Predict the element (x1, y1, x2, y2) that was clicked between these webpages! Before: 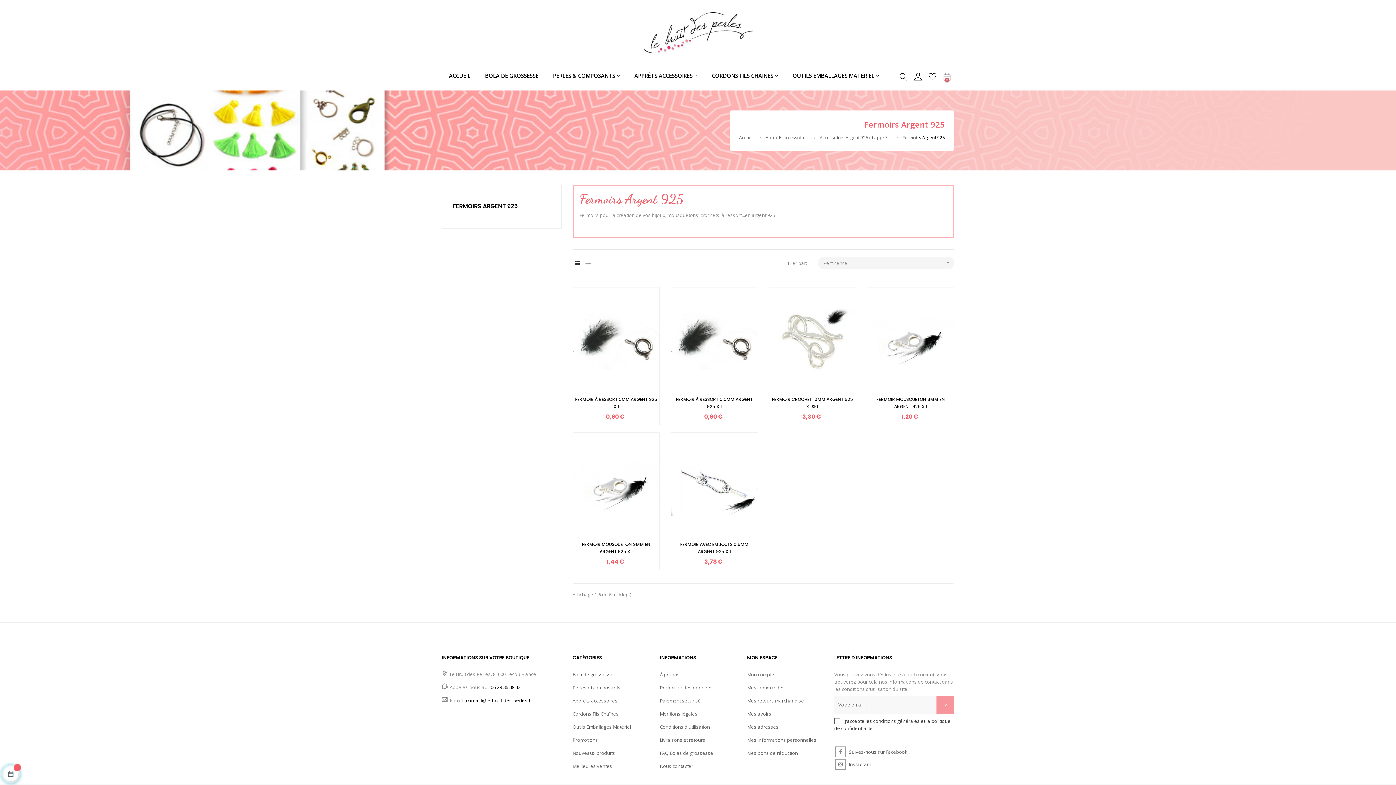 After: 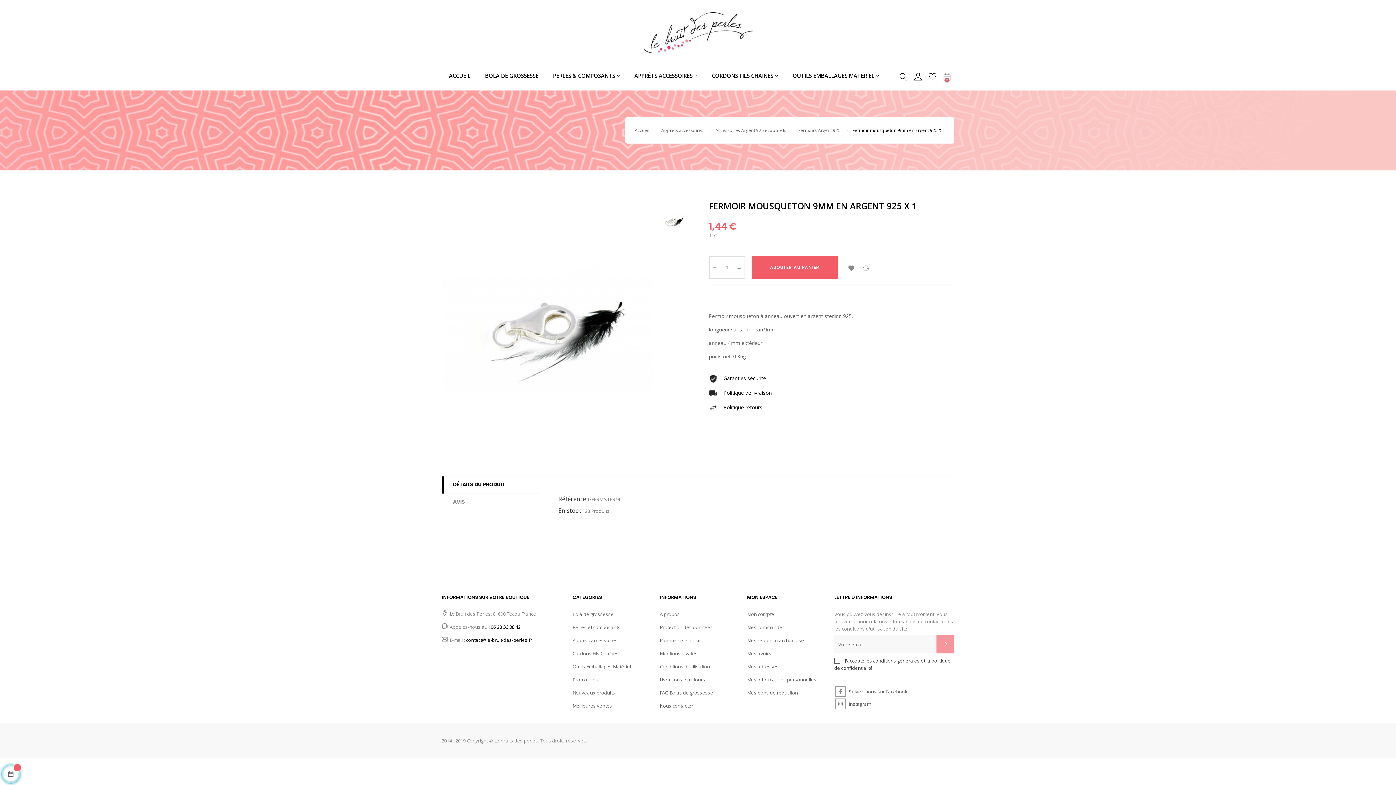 Action: bbox: (573, 432, 659, 541)